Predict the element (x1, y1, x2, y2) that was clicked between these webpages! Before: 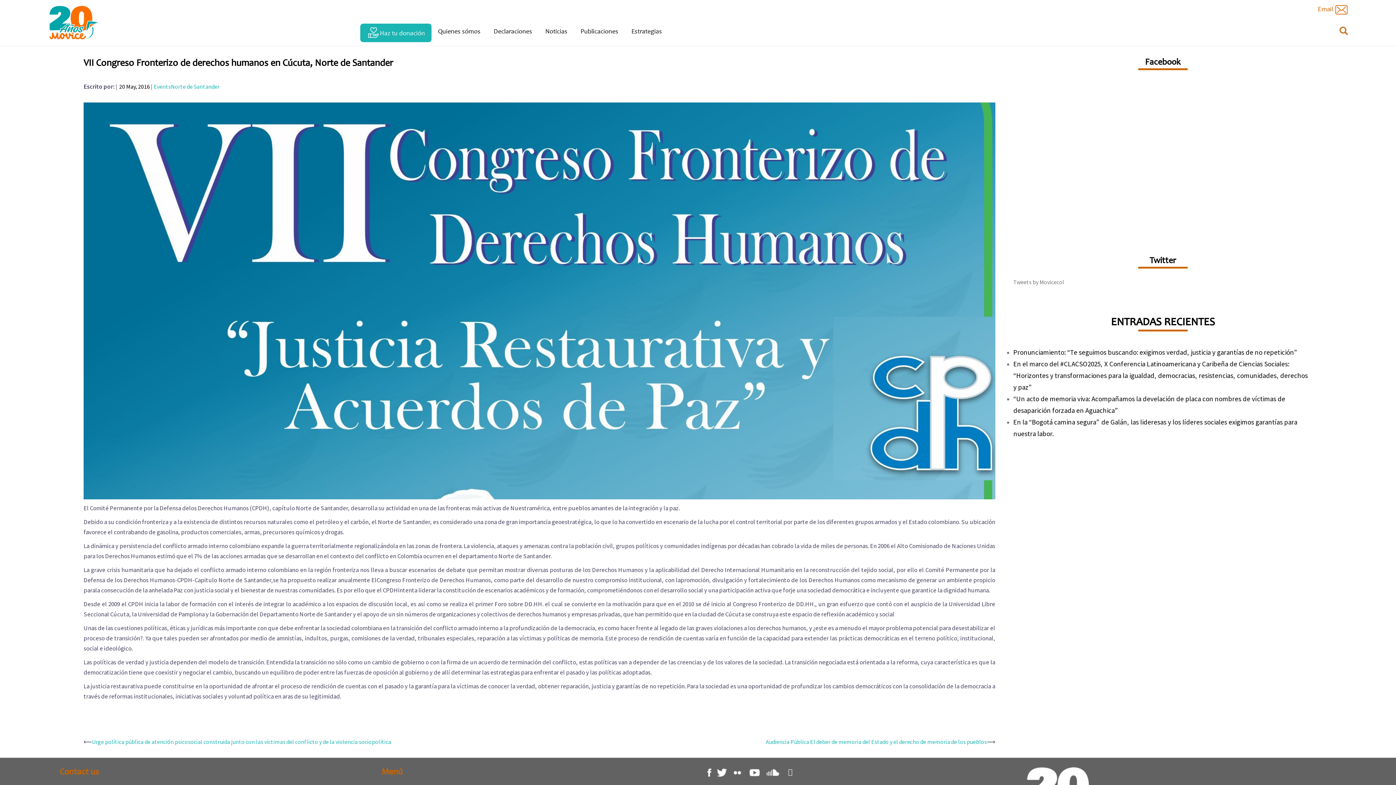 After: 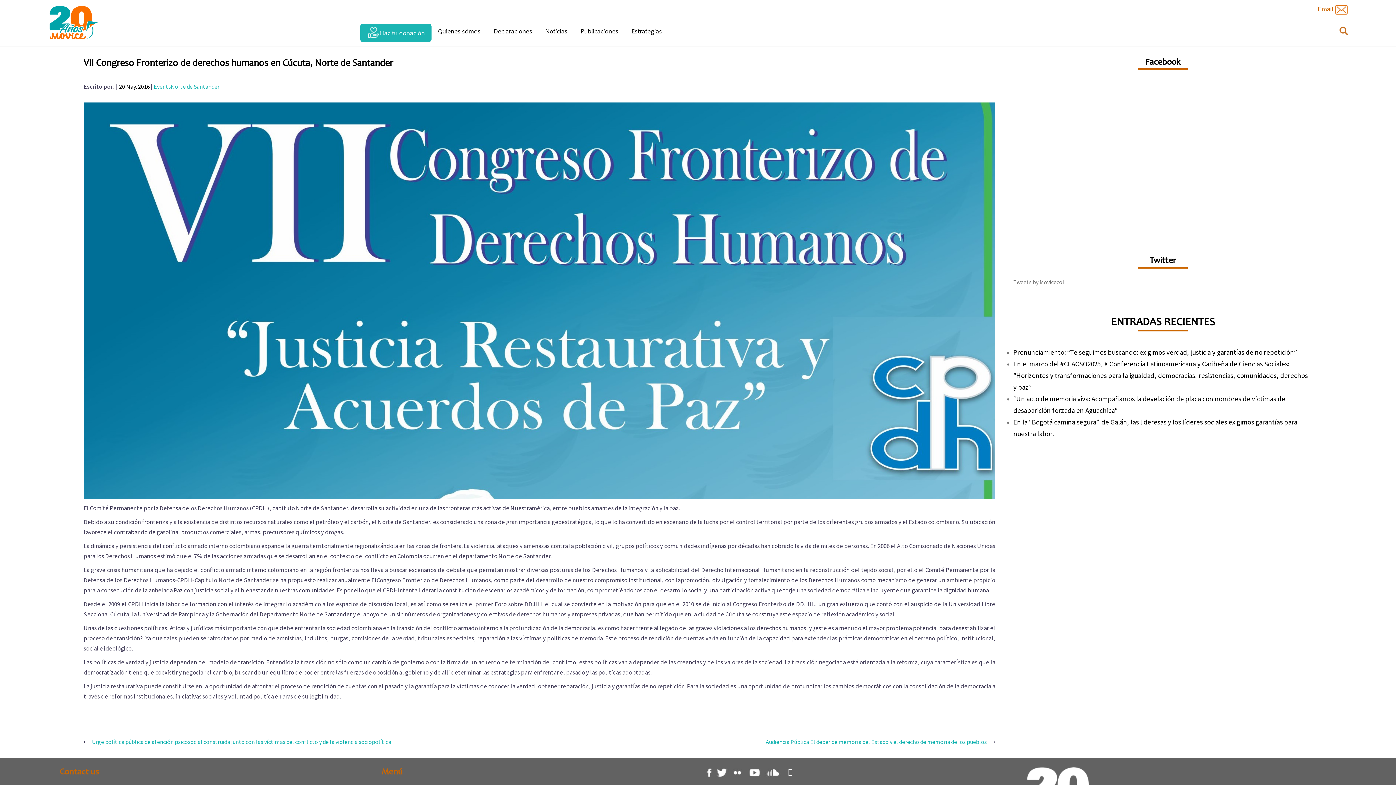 Action: label:   bbox: (745, 769, 763, 776)